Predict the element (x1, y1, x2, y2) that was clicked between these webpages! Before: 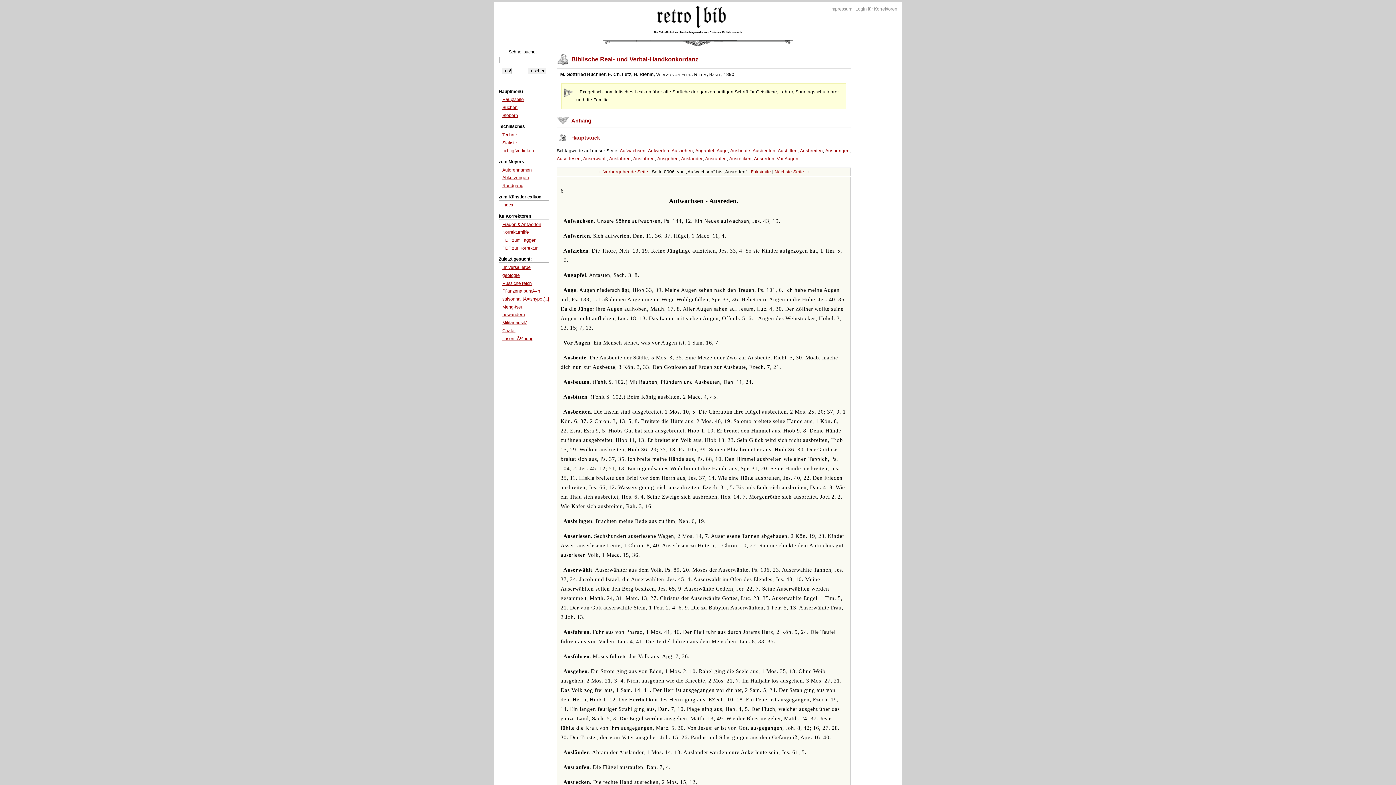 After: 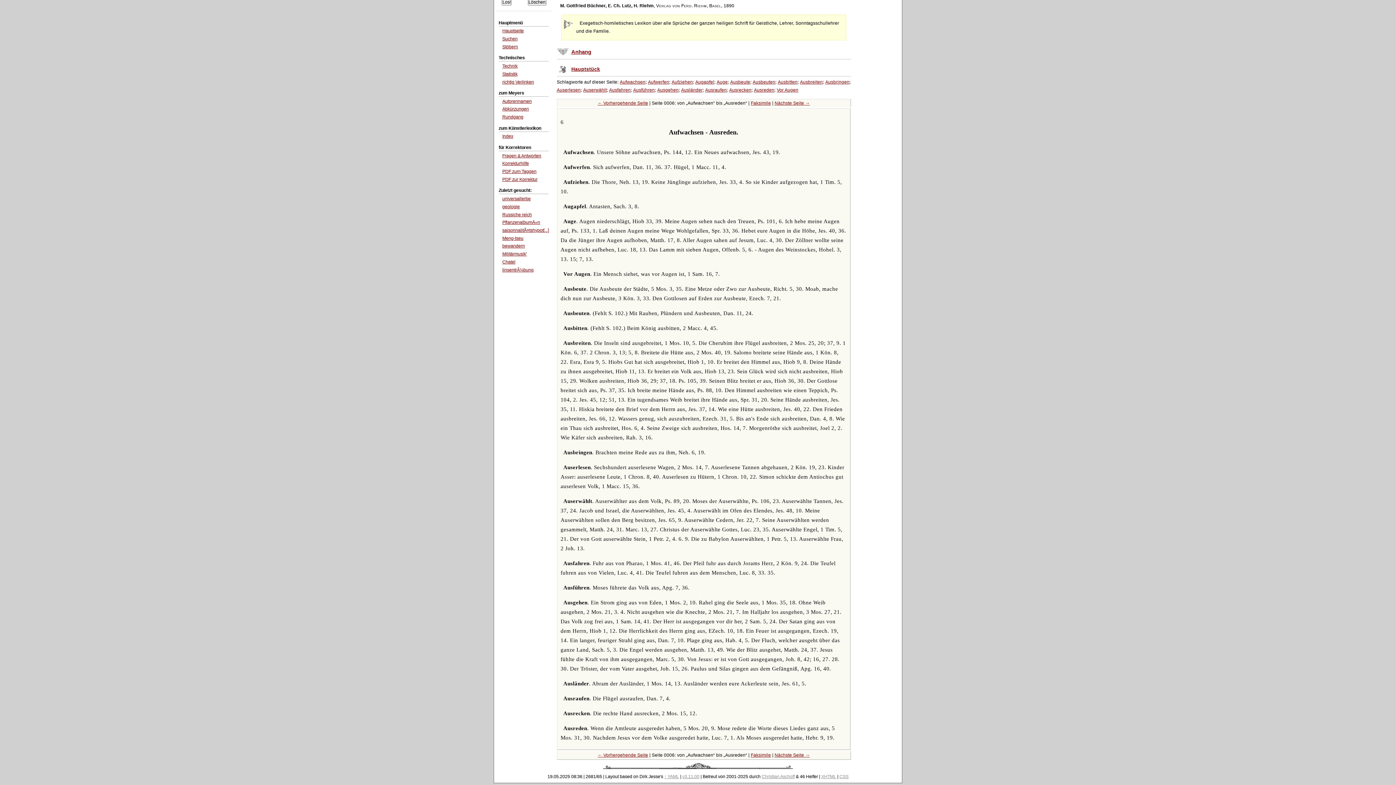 Action: bbox: (754, 156, 774, 161) label: Ausreden